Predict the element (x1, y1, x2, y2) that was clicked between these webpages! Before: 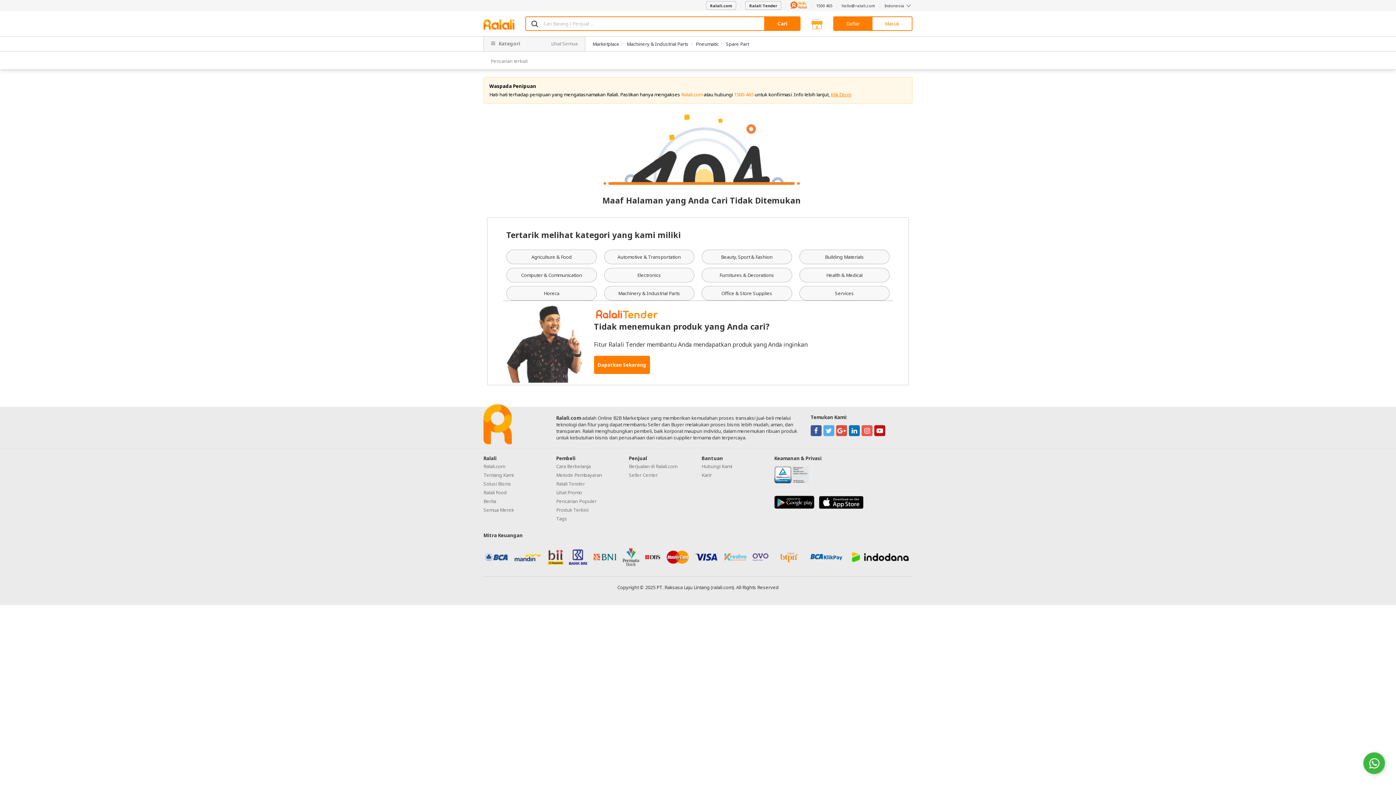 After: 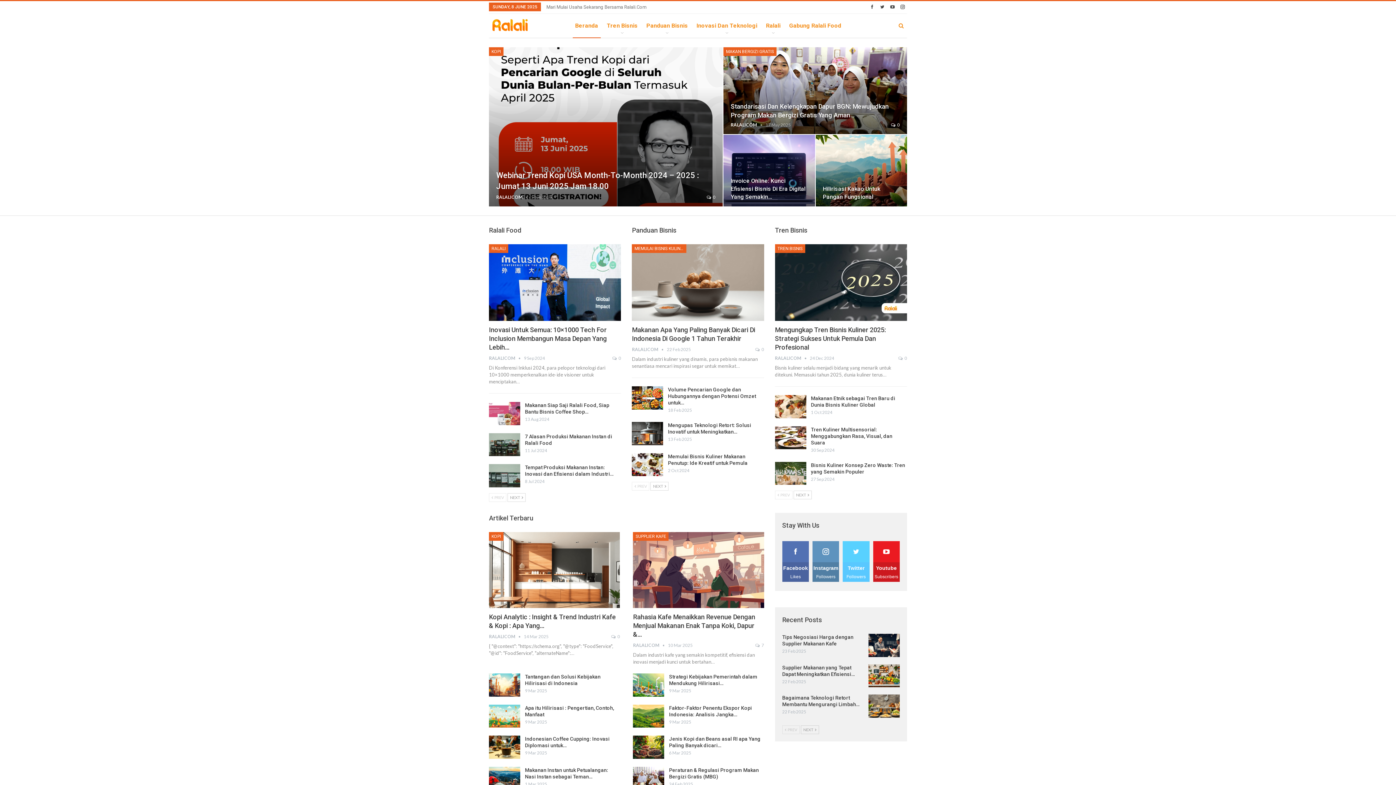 Action: label: Berita bbox: (483, 498, 496, 504)